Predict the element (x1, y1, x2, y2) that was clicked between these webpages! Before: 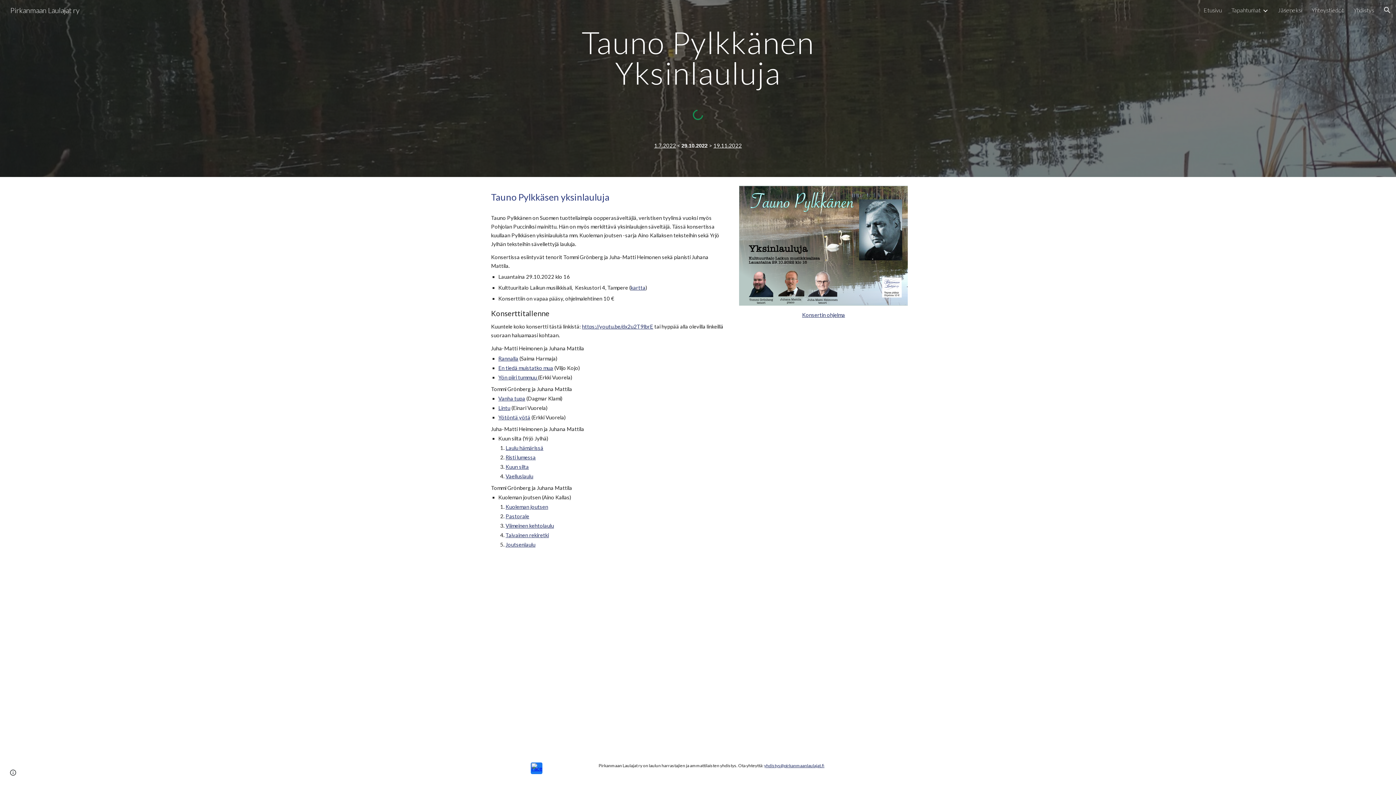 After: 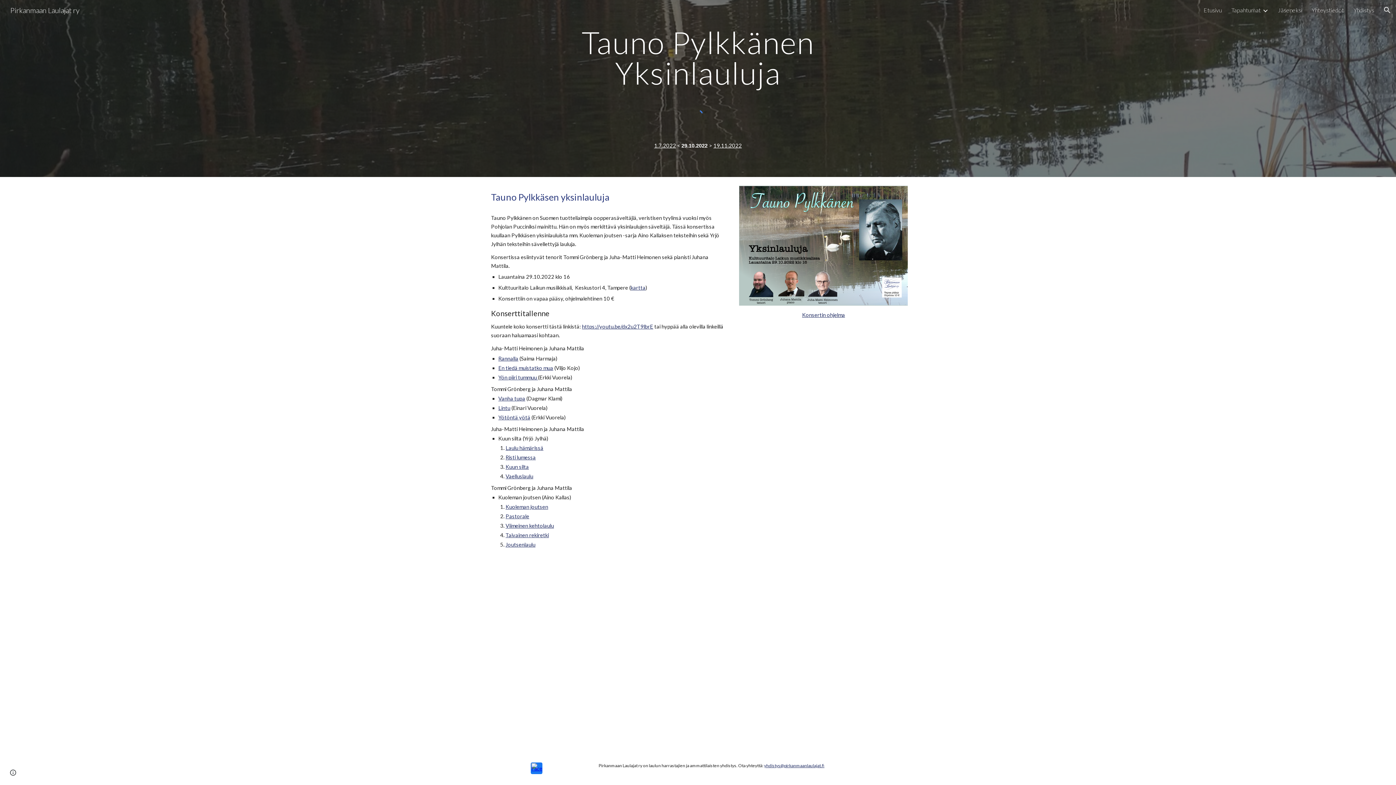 Action: bbox: (498, 374, 538, 380) label: Yön piiri tummuu 